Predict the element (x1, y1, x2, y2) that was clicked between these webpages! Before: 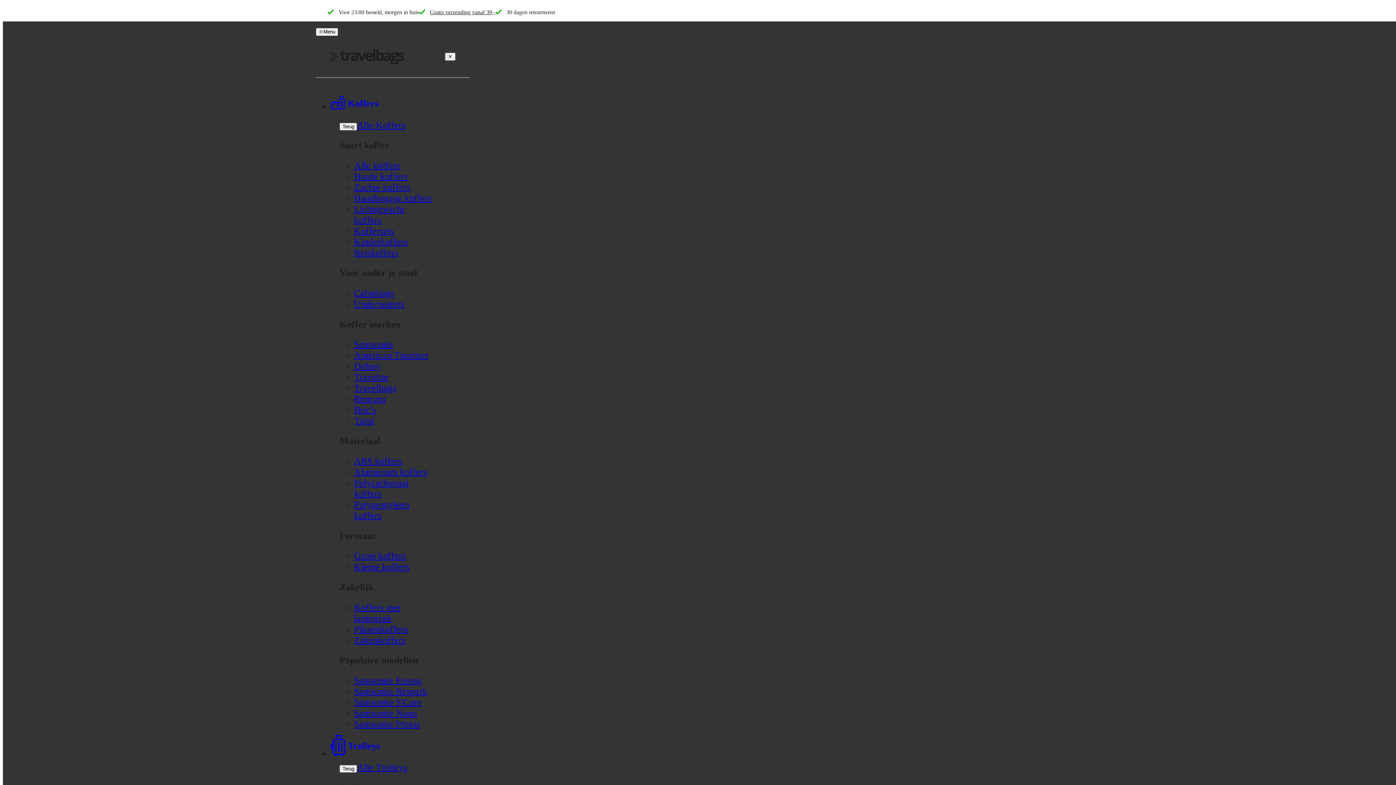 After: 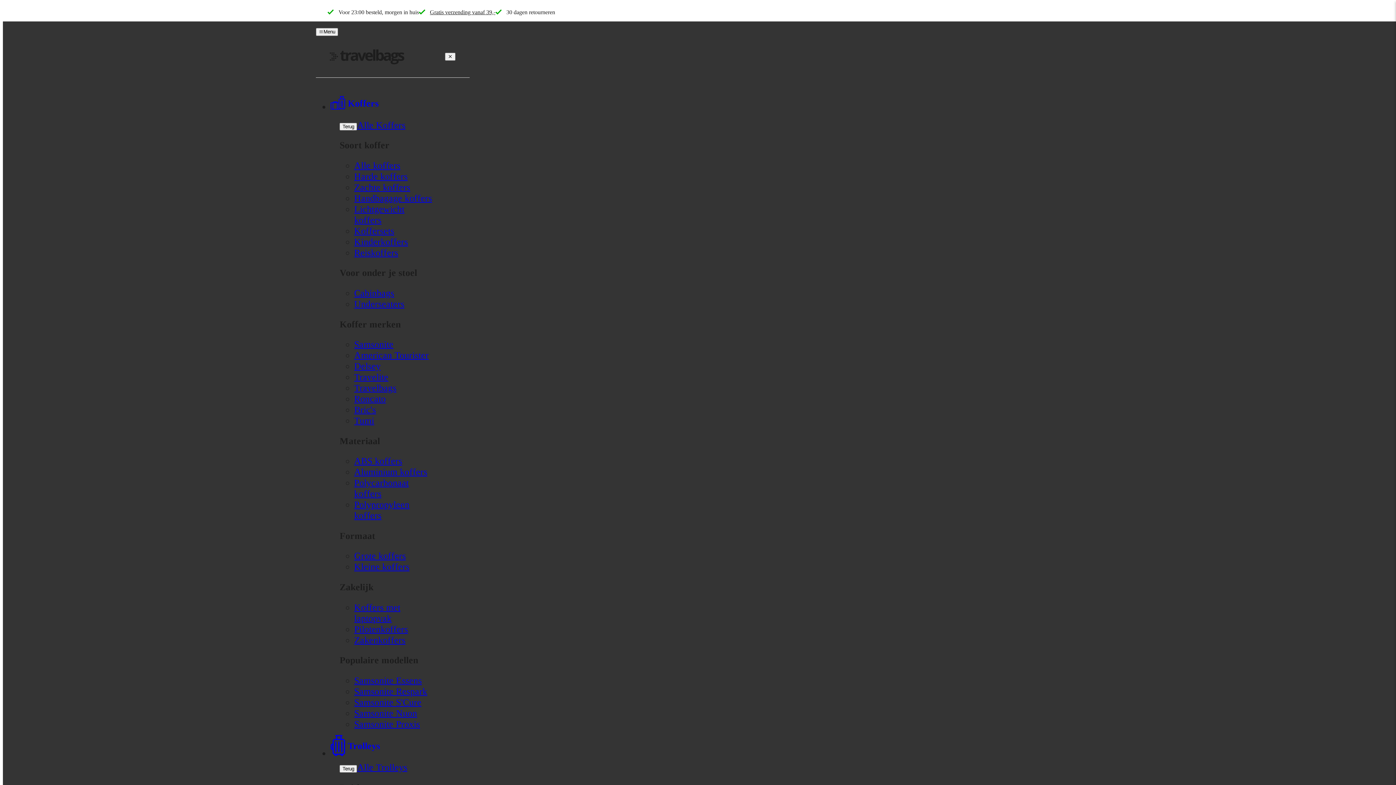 Action: bbox: (354, 350, 428, 360) label: American Tourister